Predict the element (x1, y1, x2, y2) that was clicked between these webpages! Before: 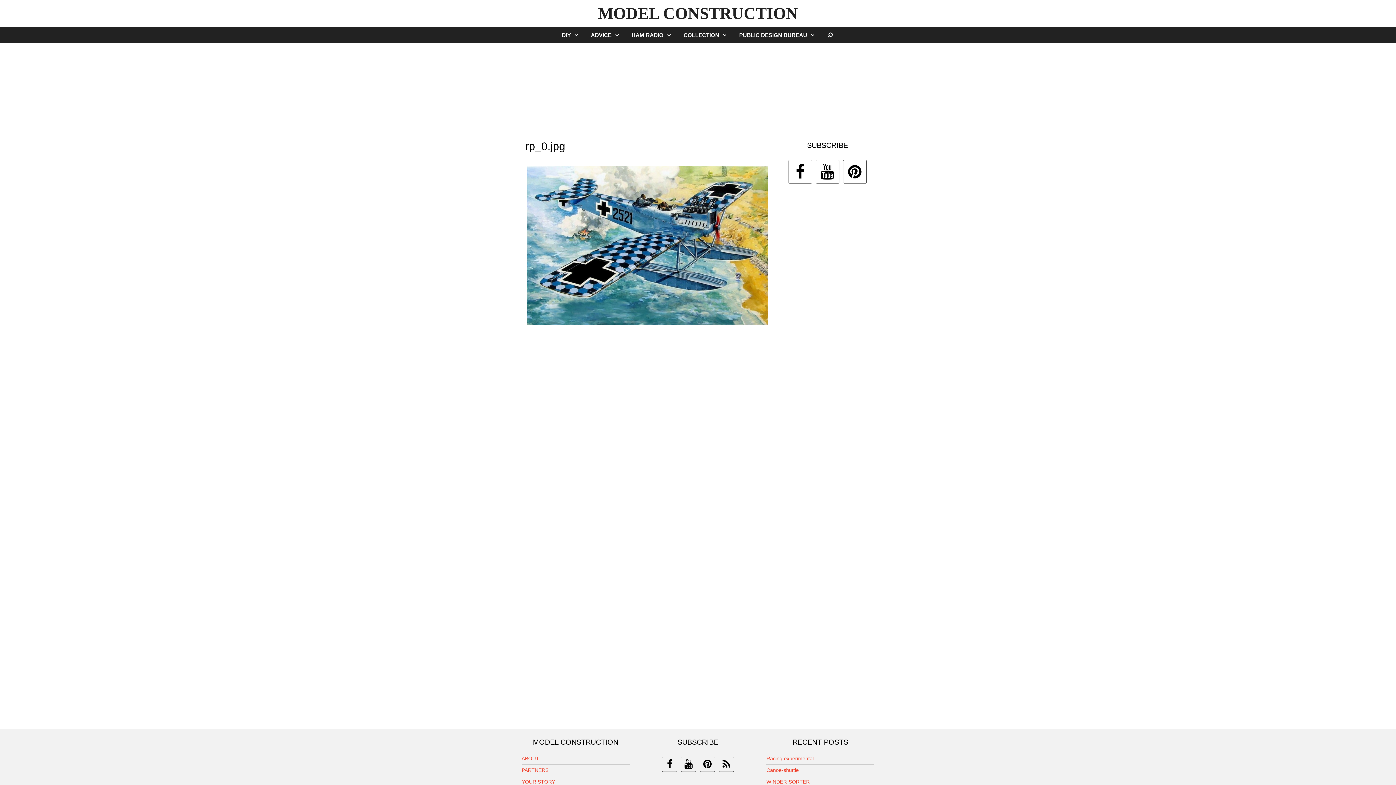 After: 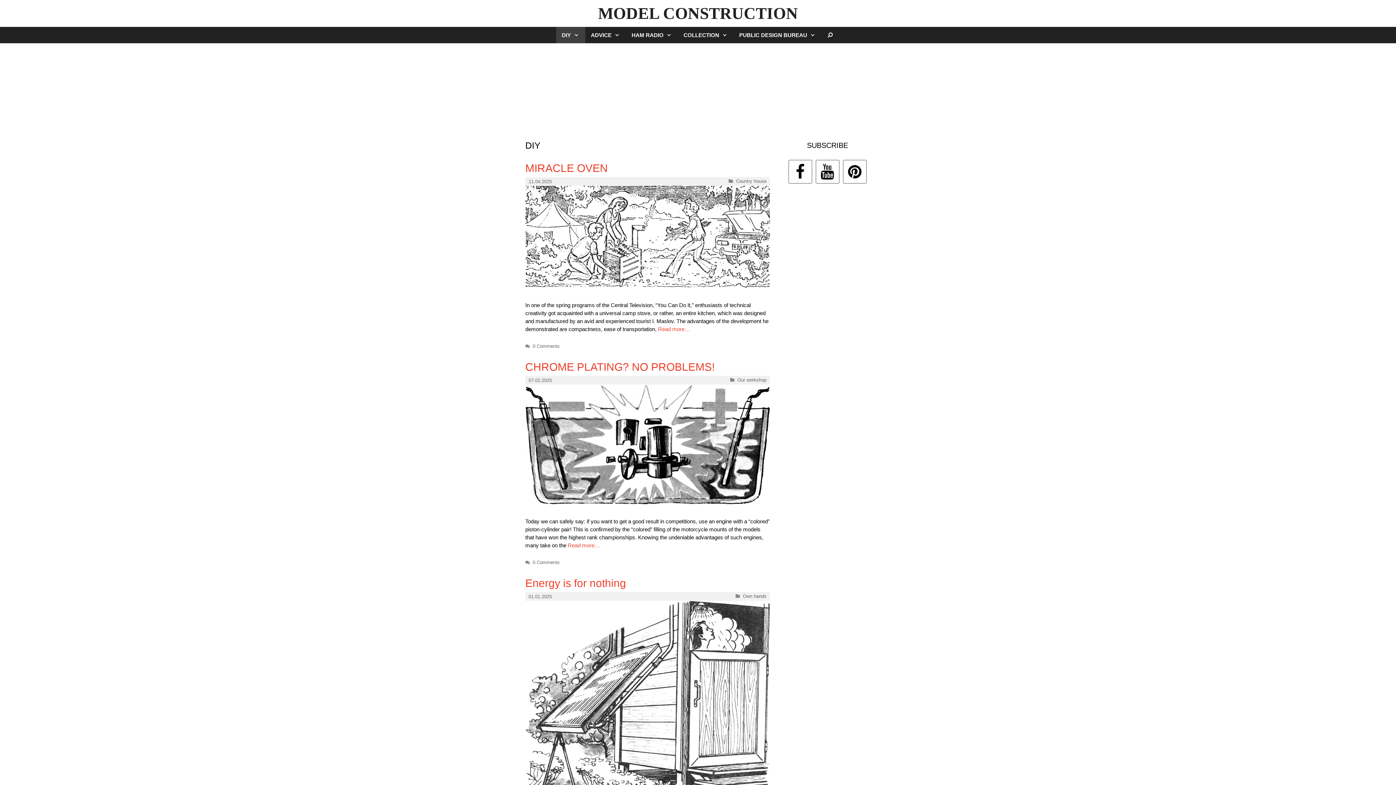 Action: bbox: (556, 26, 585, 43) label: DIY